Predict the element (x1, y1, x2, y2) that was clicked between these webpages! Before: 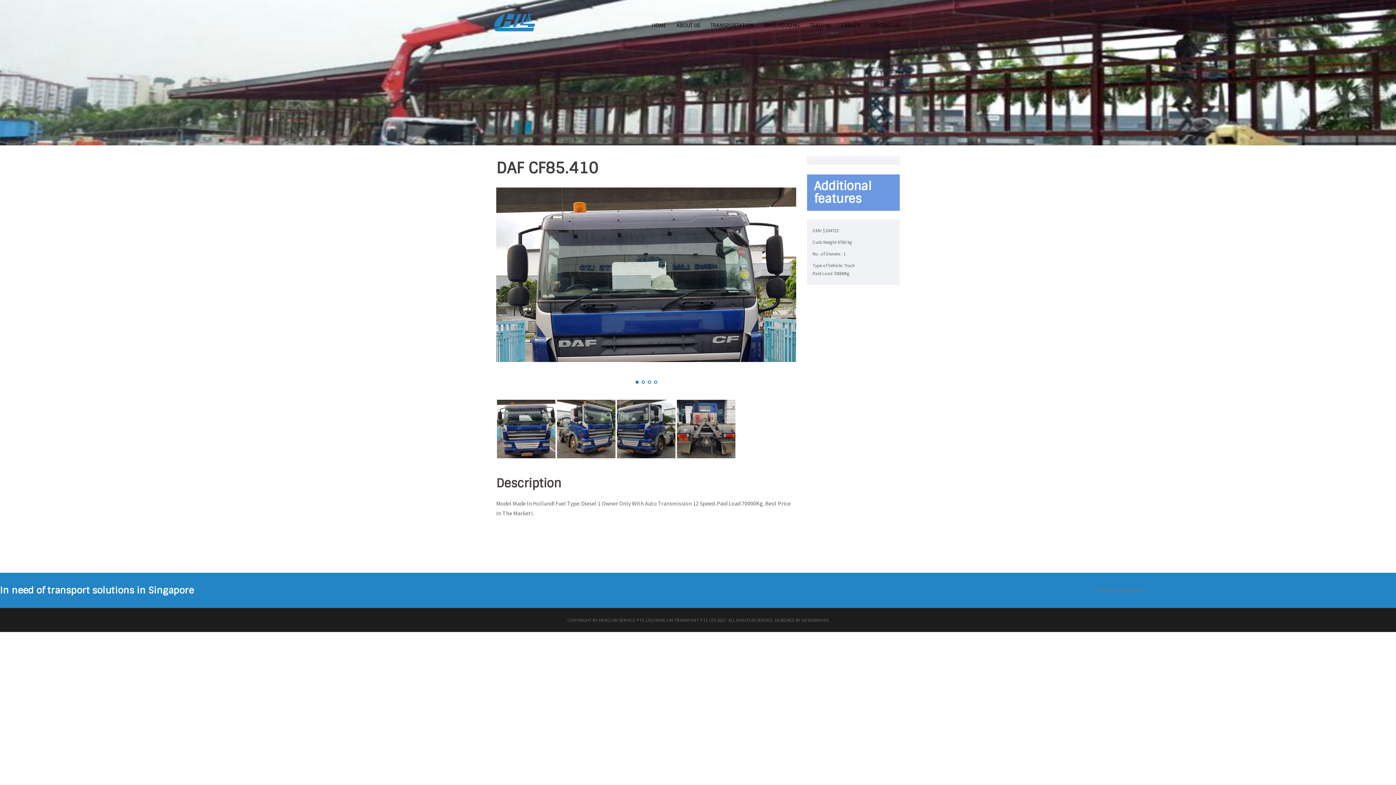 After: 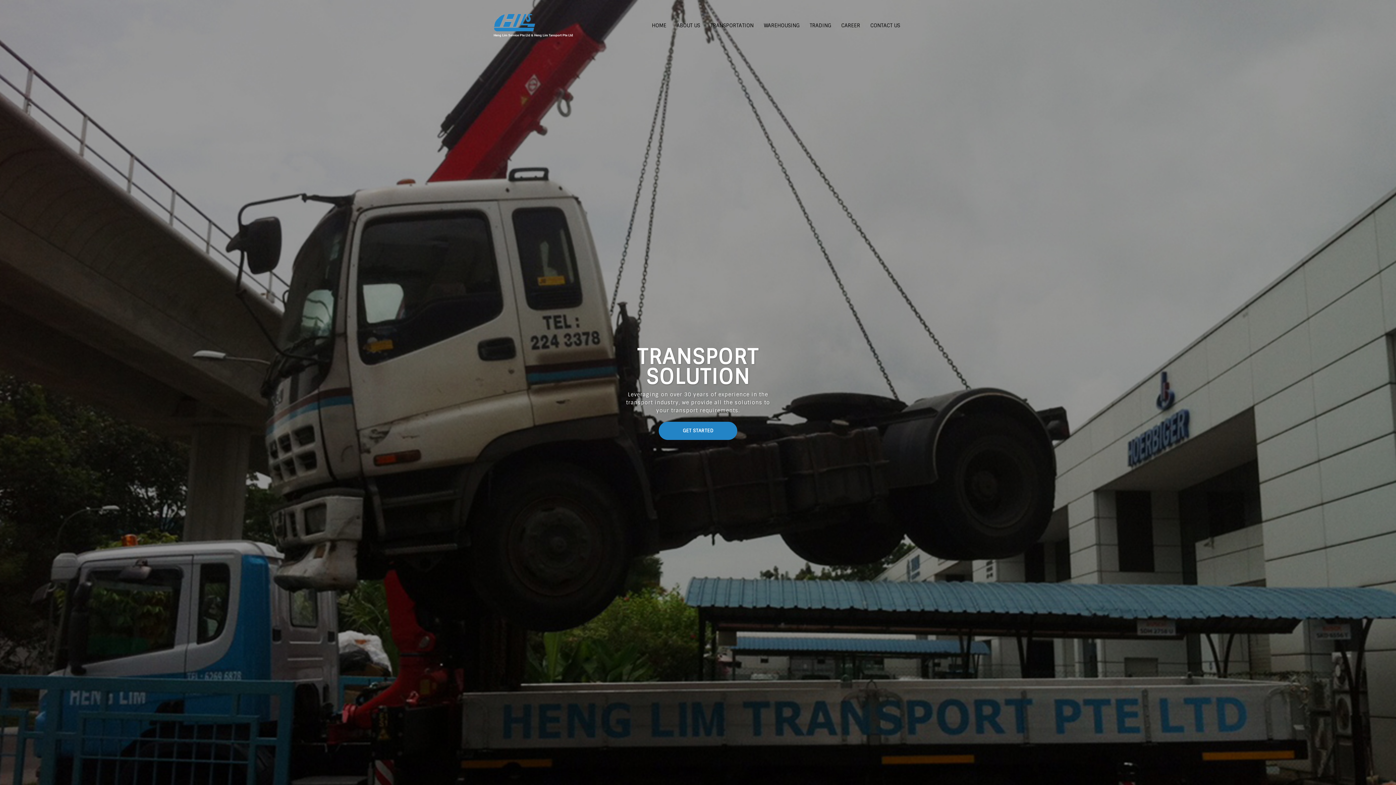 Action: bbox: (490, 21, 575, 28)